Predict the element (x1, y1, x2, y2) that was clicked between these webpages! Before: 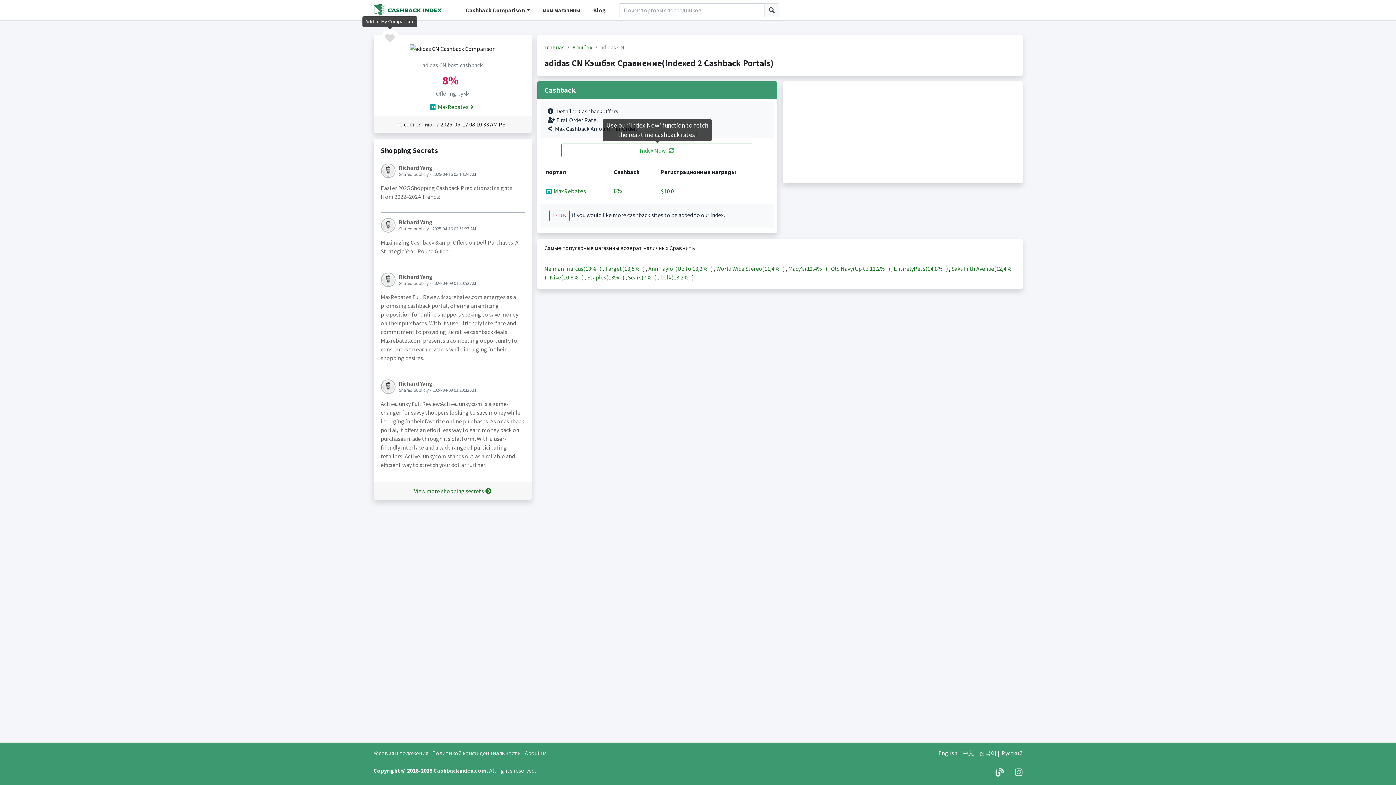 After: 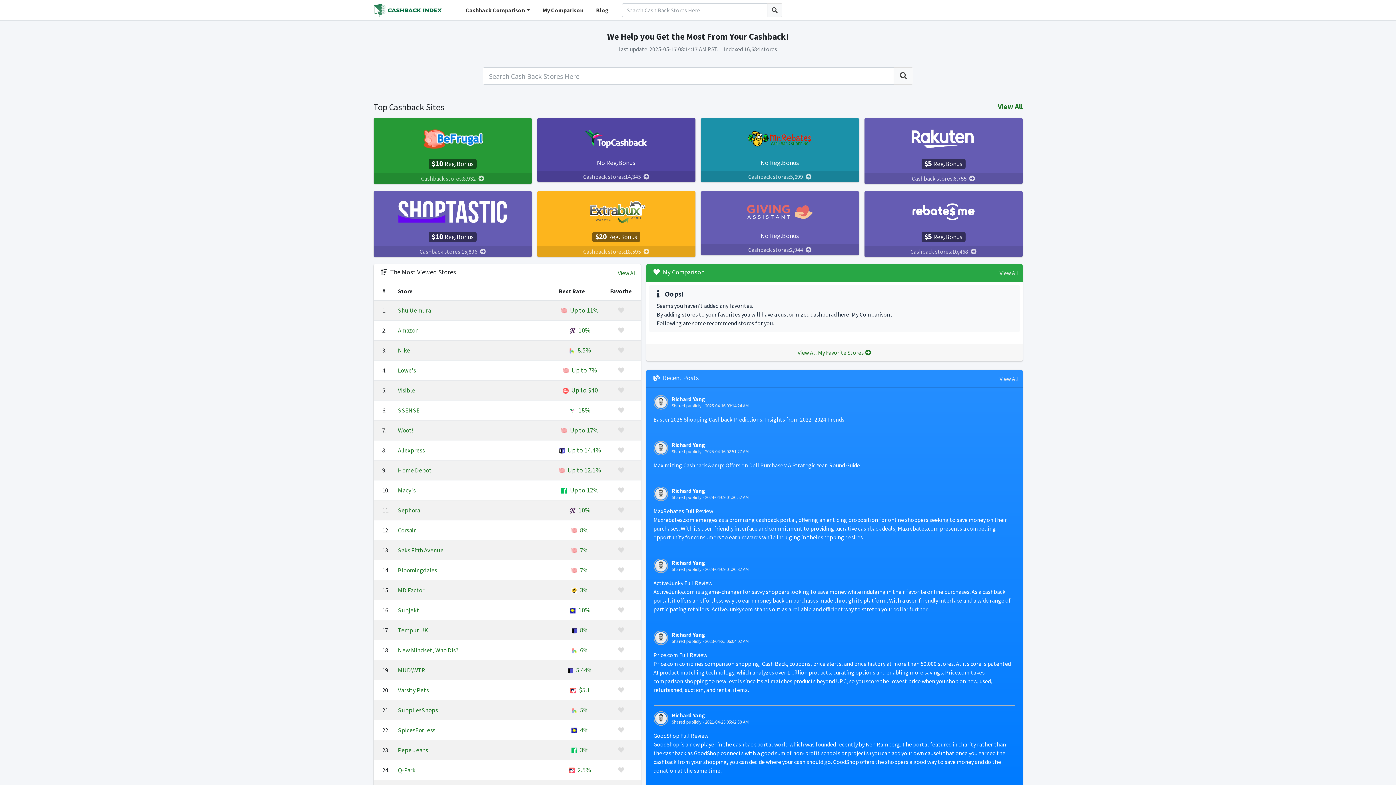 Action: label: Cashbackindex.com bbox: (433, 767, 486, 774)